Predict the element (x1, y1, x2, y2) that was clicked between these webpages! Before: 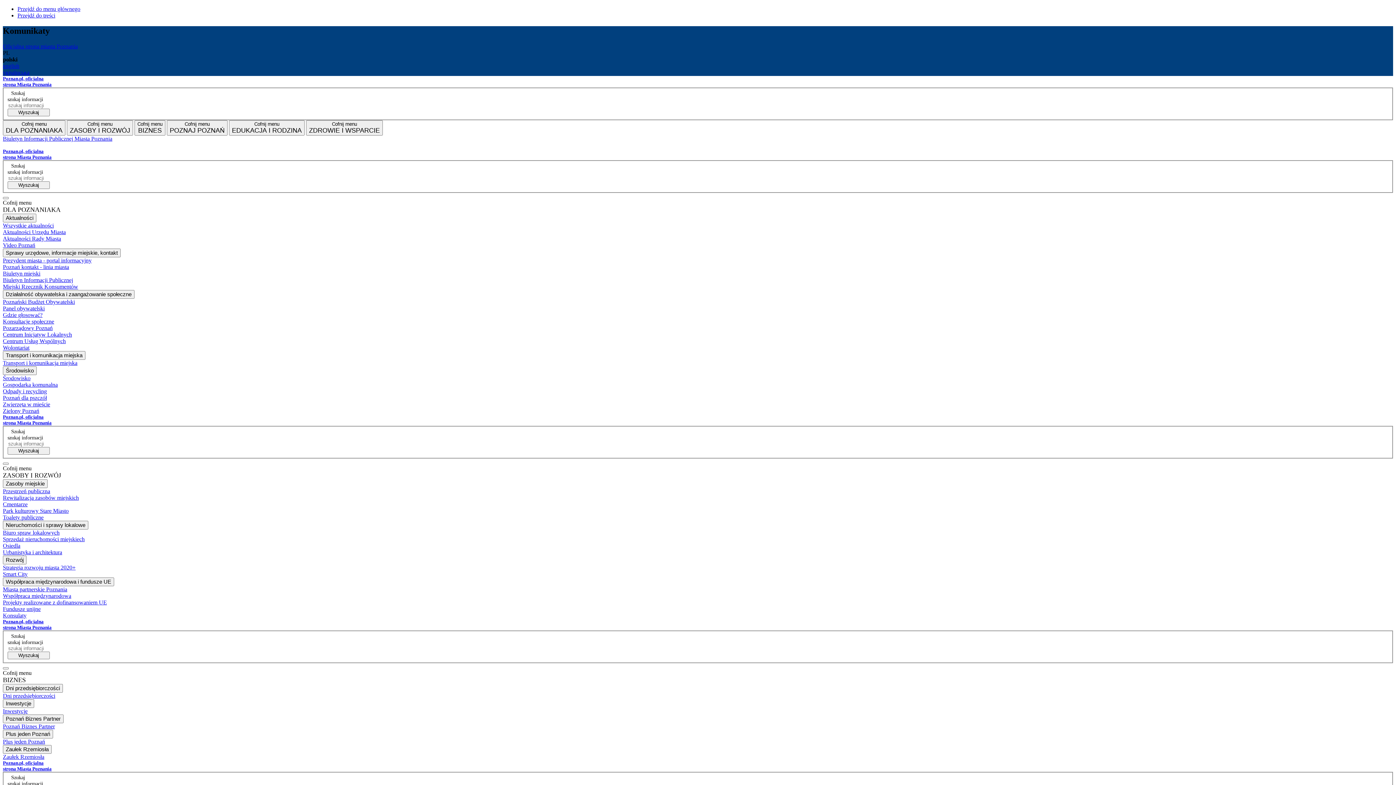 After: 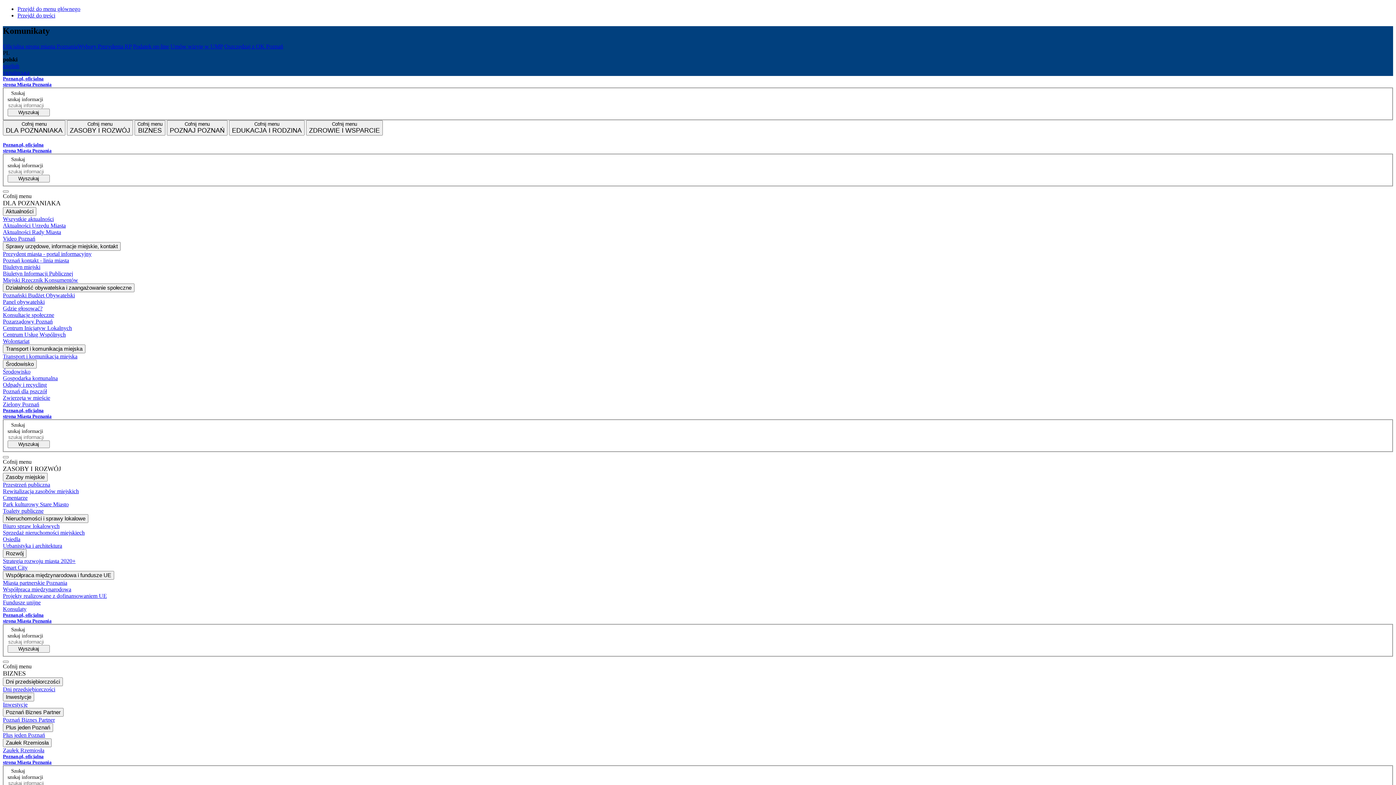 Action: bbox: (2, 283, 1393, 290) label: Miejski Rzecznik Konsumentów